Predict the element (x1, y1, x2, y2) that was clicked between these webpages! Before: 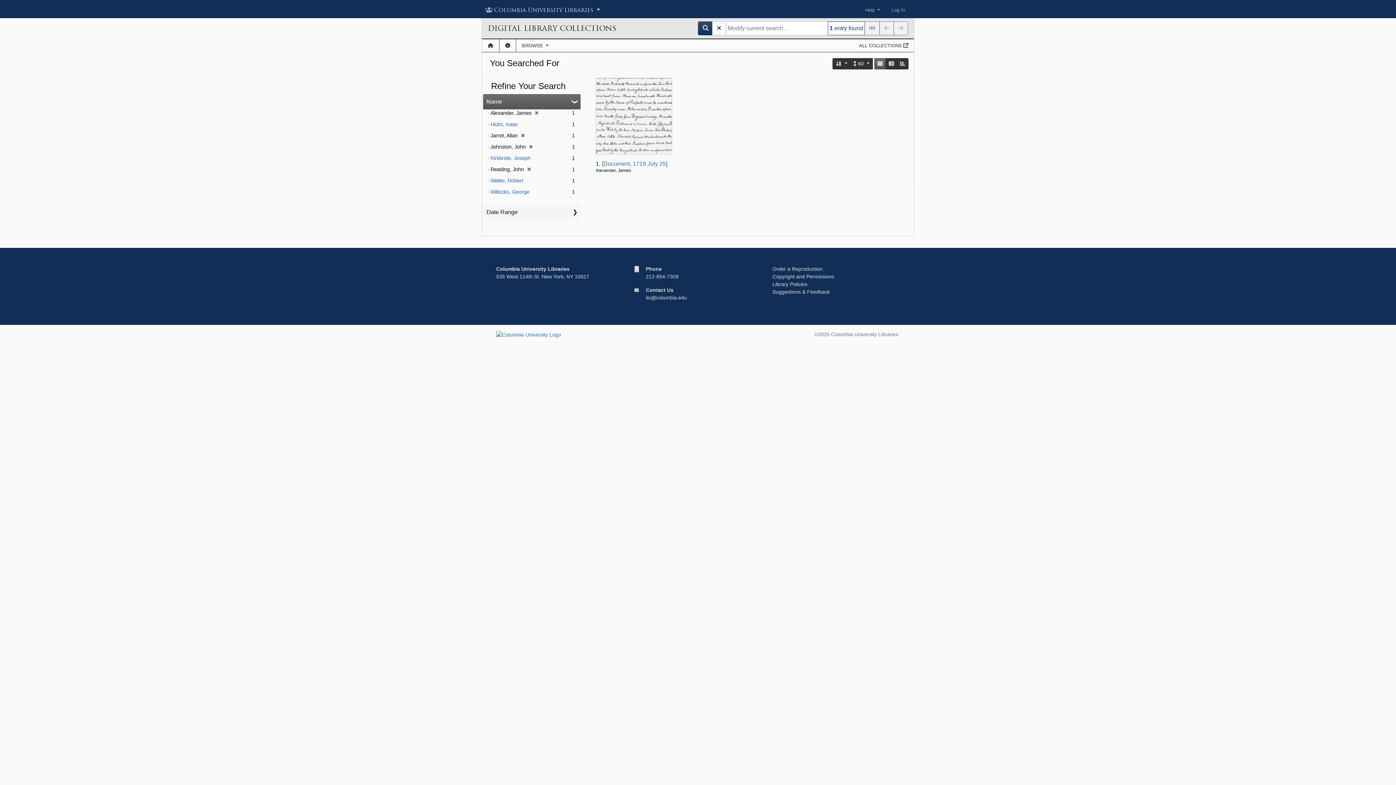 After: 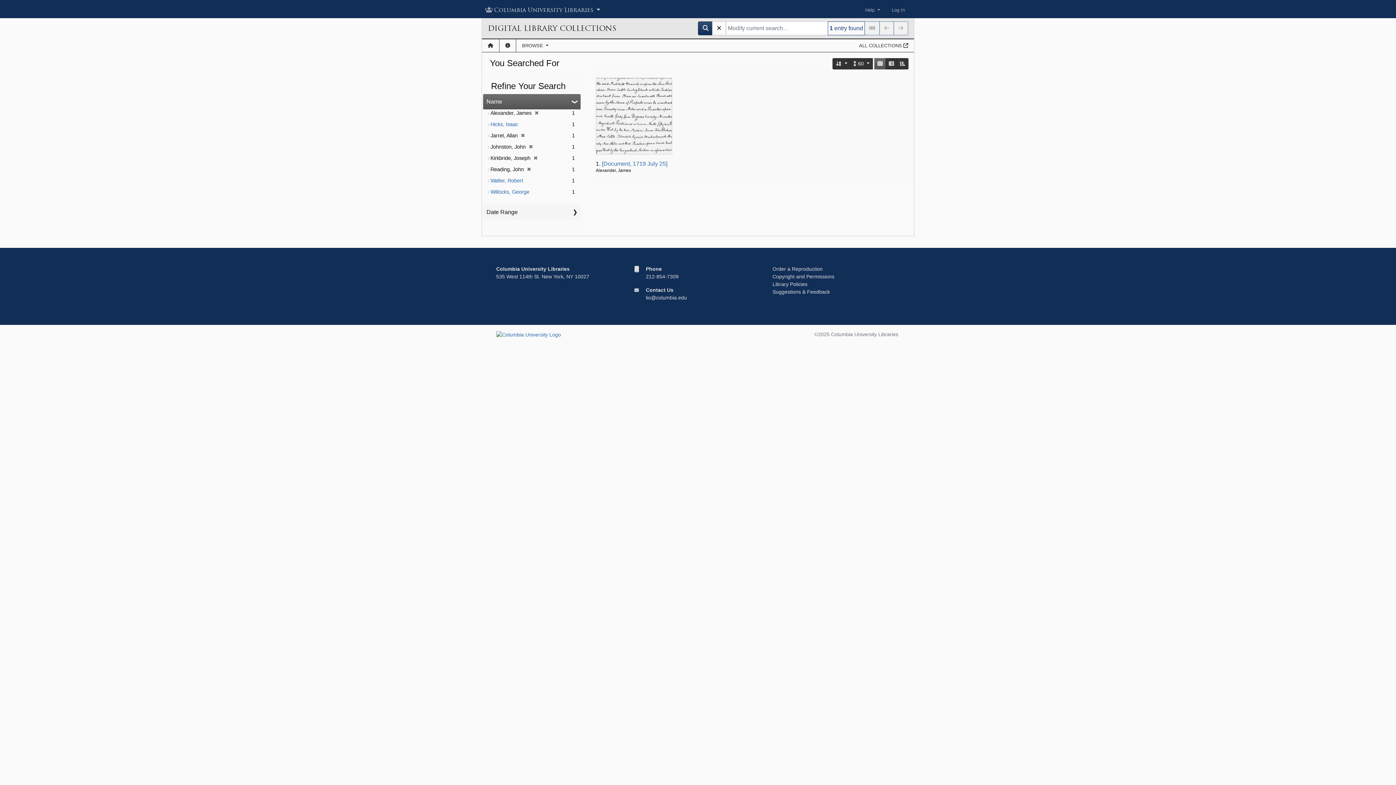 Action: bbox: (490, 155, 530, 161) label: Kirkbride, Joseph